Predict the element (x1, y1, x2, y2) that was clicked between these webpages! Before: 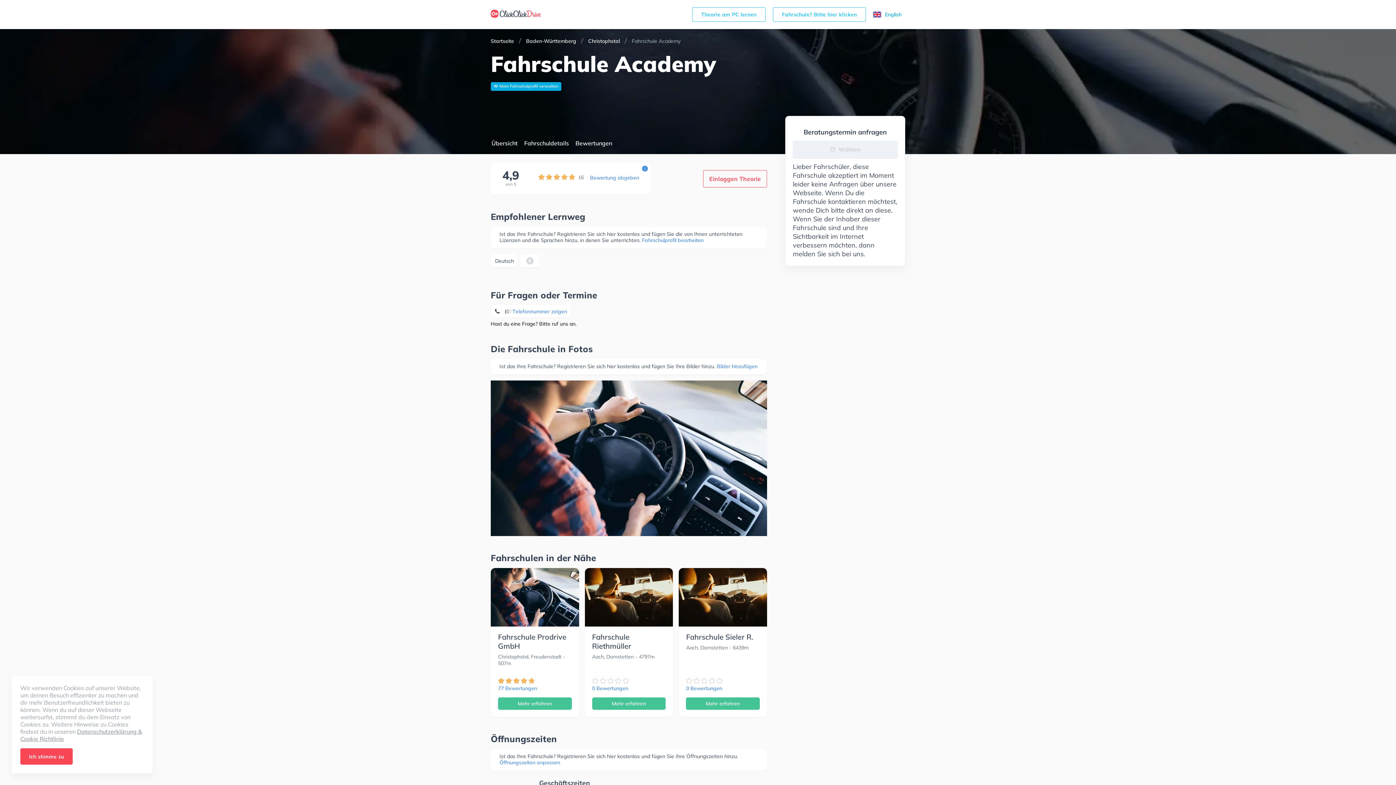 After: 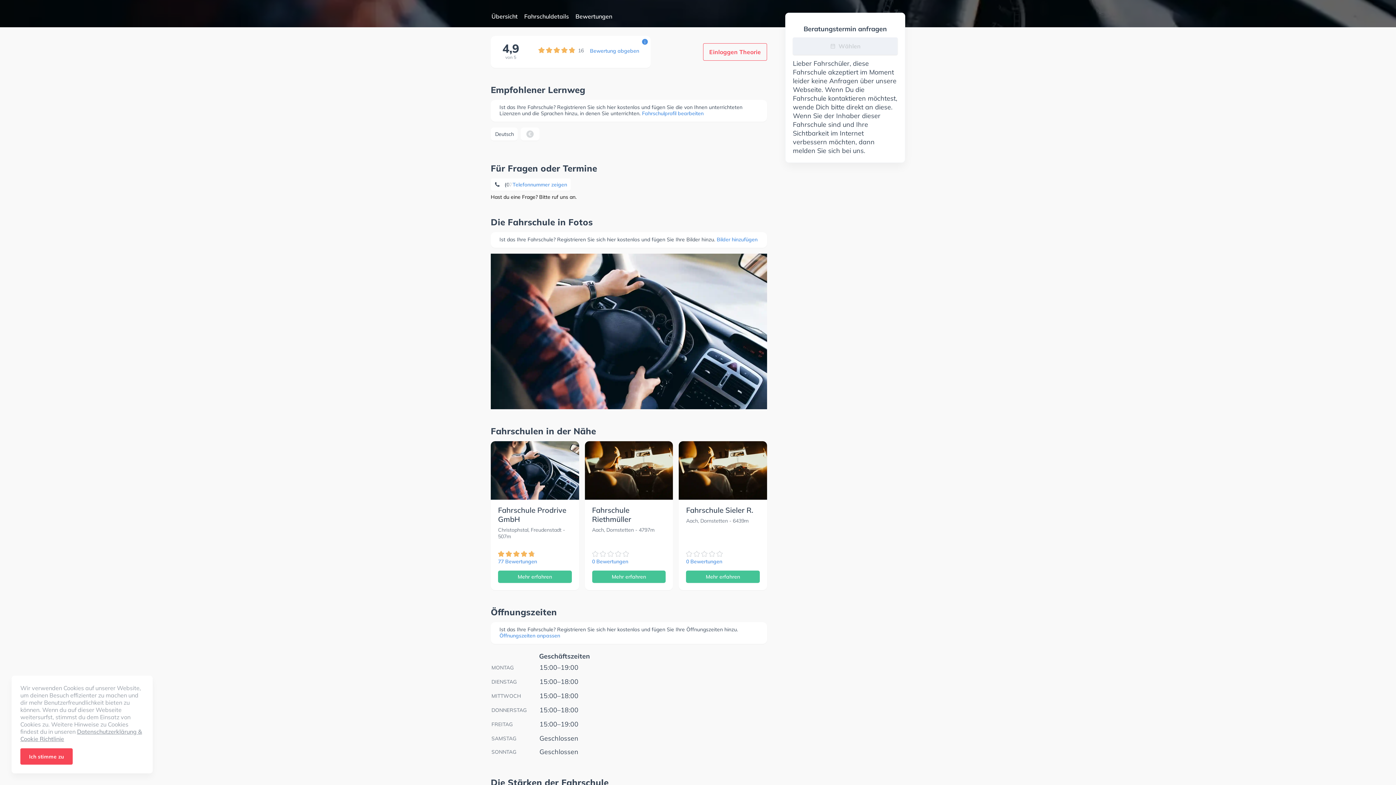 Action: bbox: (490, 137, 518, 154) label: Übersicht